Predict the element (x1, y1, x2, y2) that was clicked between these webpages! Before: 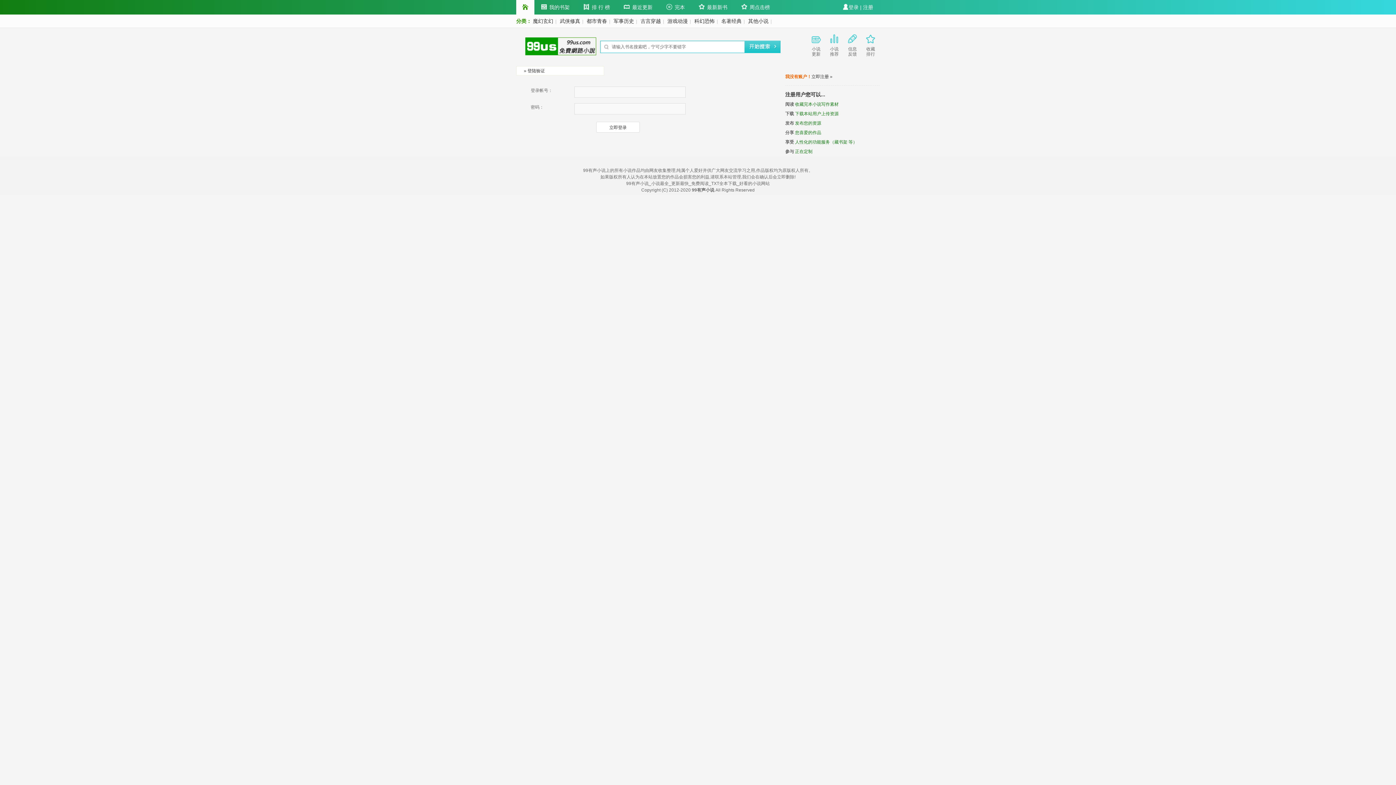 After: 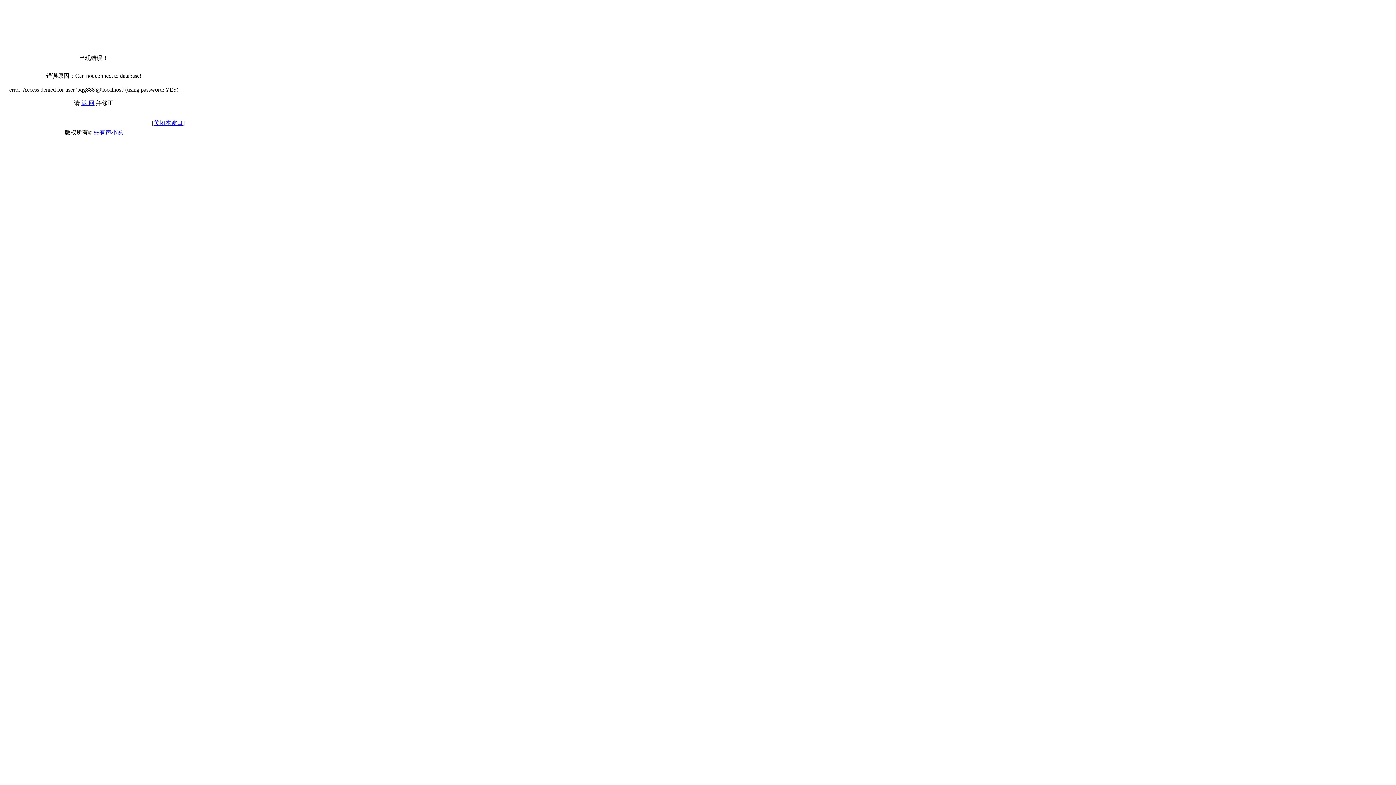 Action: label: 名著经典 bbox: (721, 18, 741, 24)